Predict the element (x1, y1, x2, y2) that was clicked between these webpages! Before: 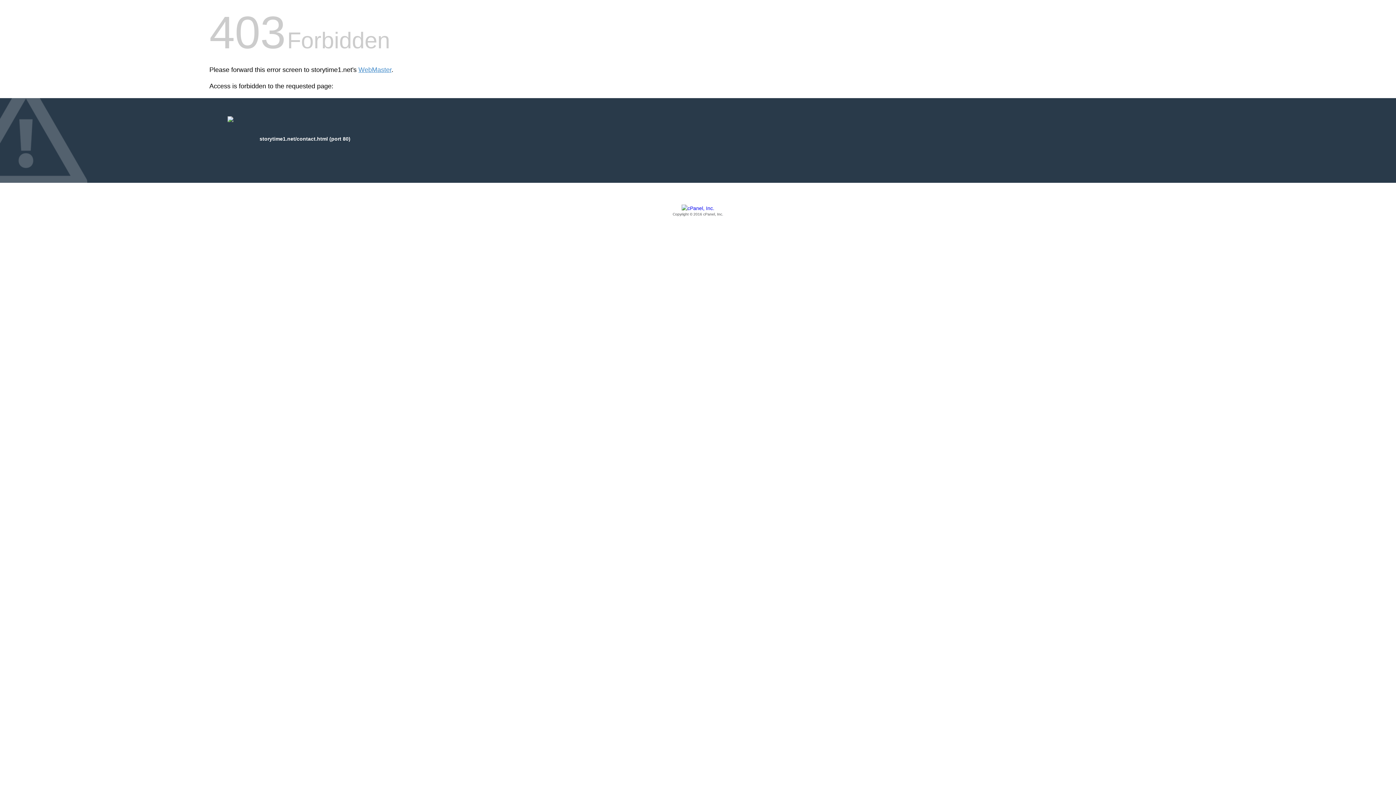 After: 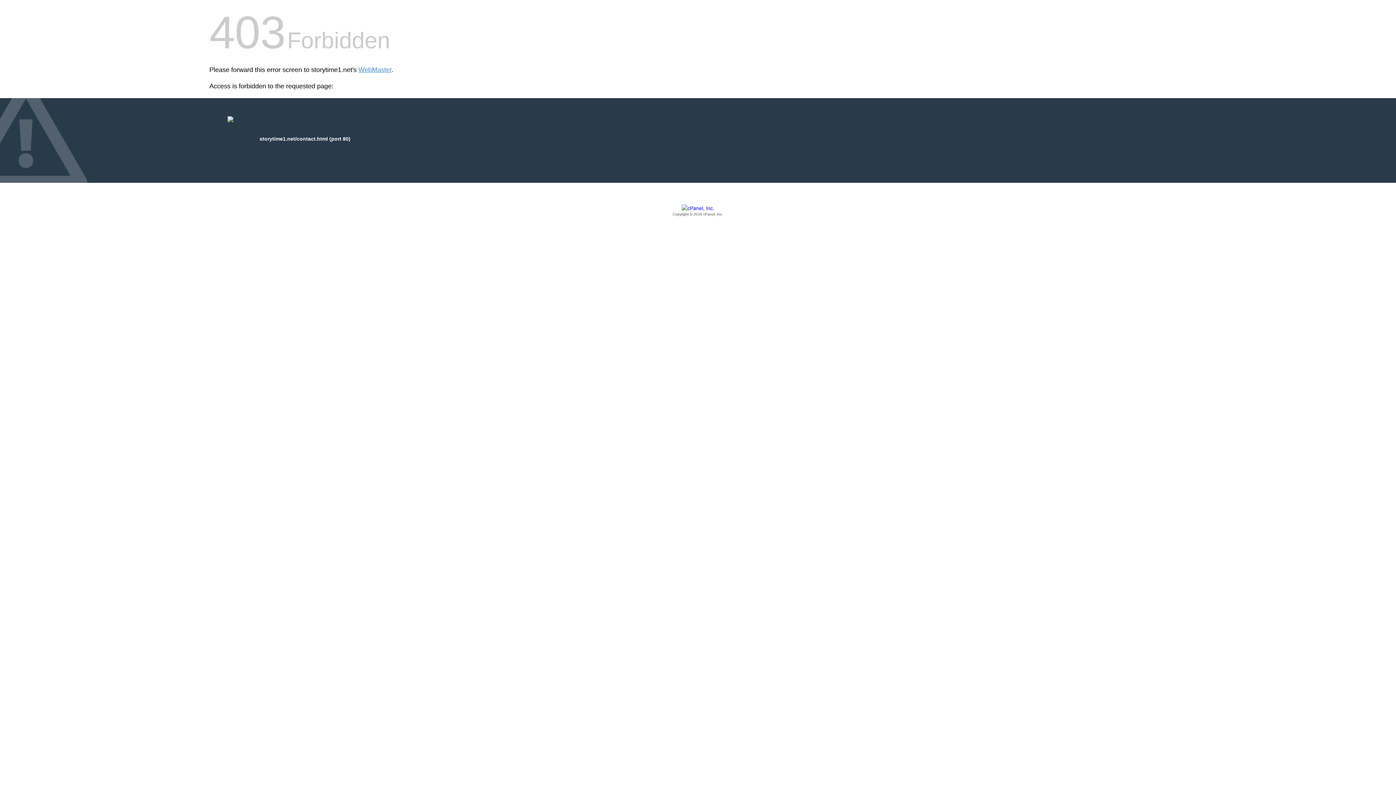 Action: label: Copyright © 2016 cPanel, Inc. bbox: (209, 205, 1186, 217)